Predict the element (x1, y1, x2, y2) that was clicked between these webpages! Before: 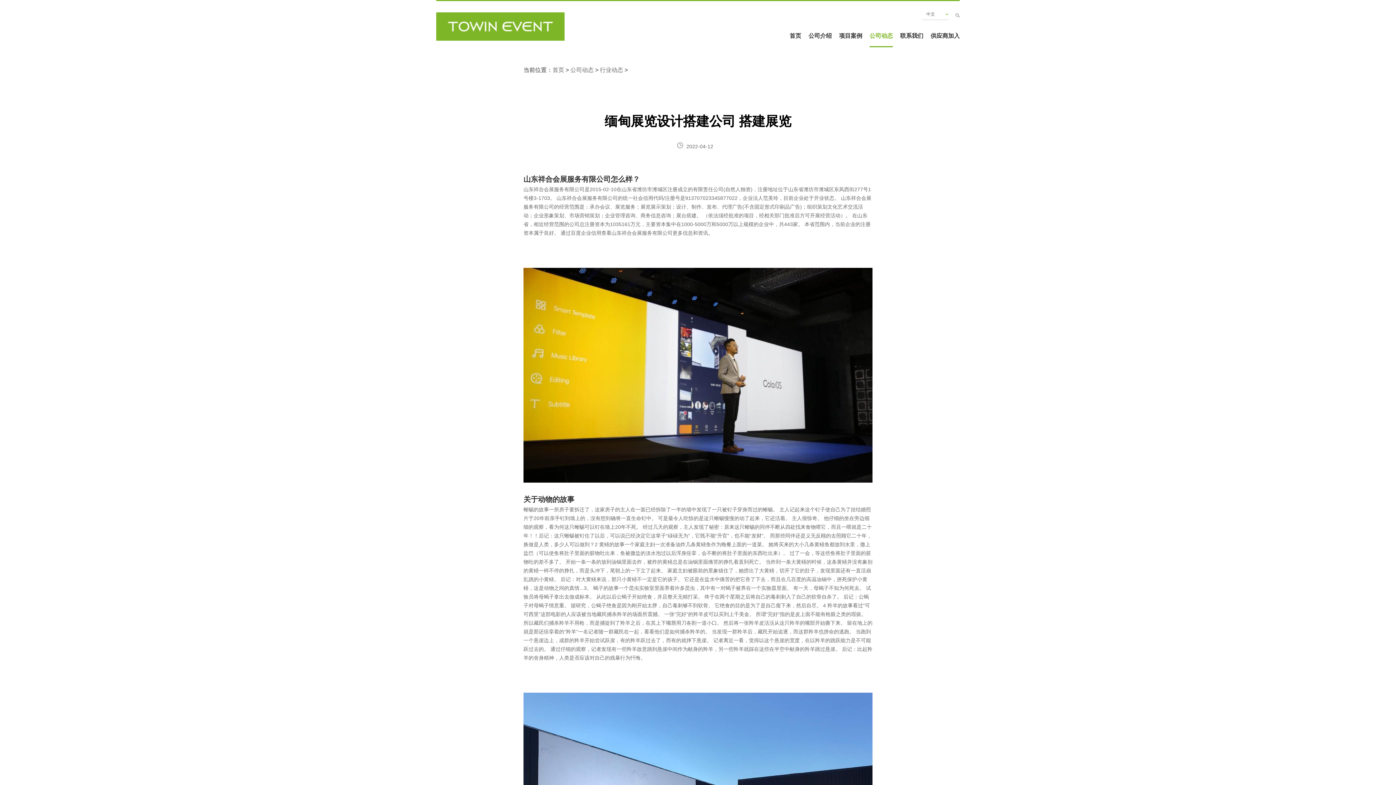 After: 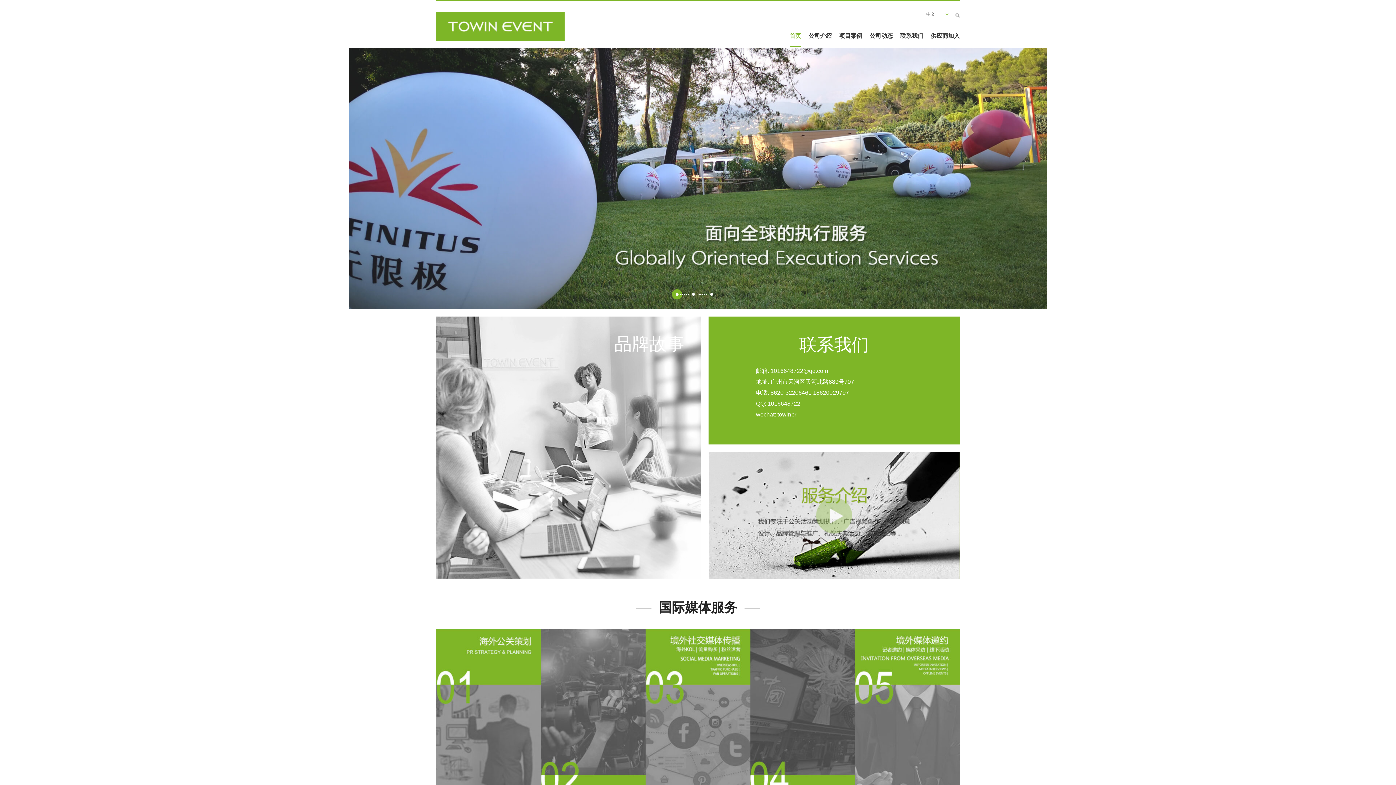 Action: bbox: (789, 32, 801, 38) label: 首页